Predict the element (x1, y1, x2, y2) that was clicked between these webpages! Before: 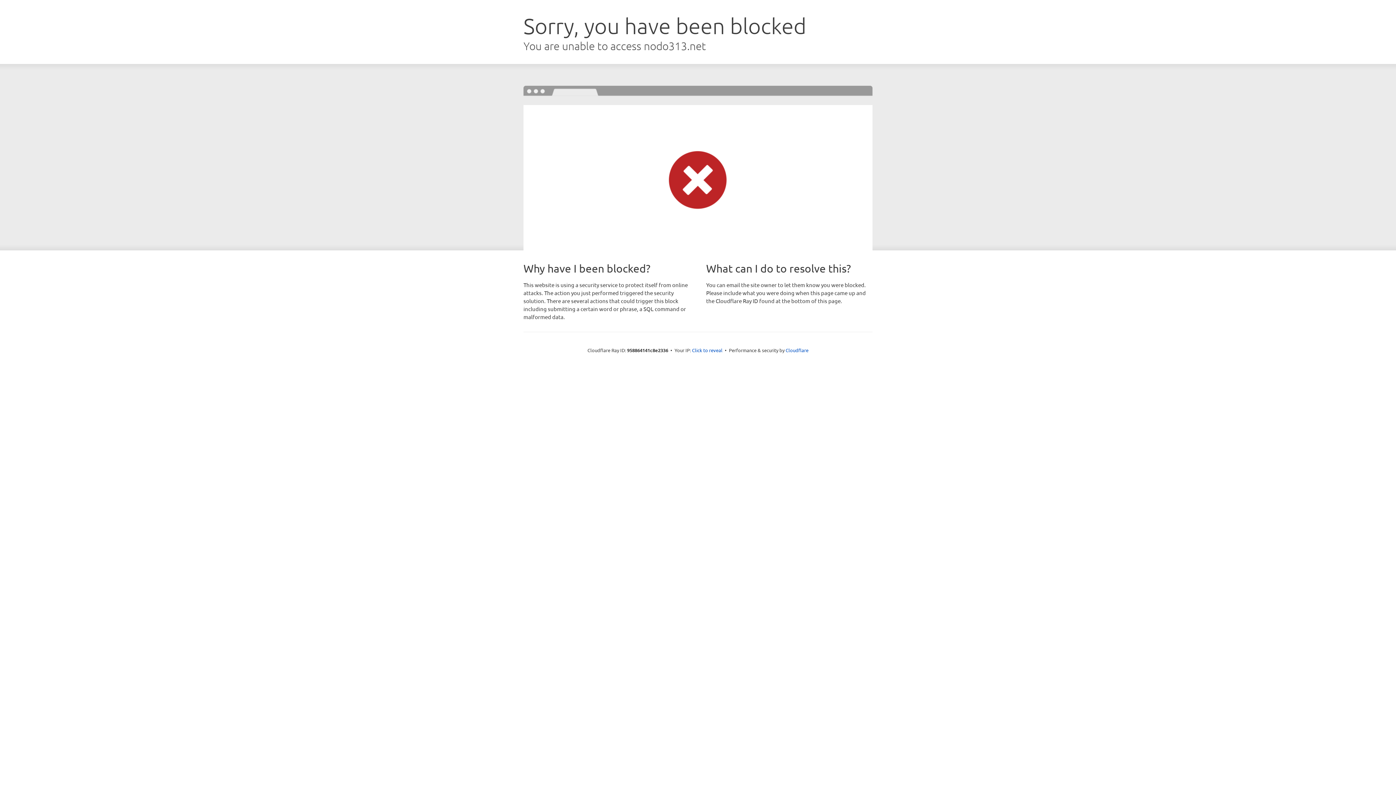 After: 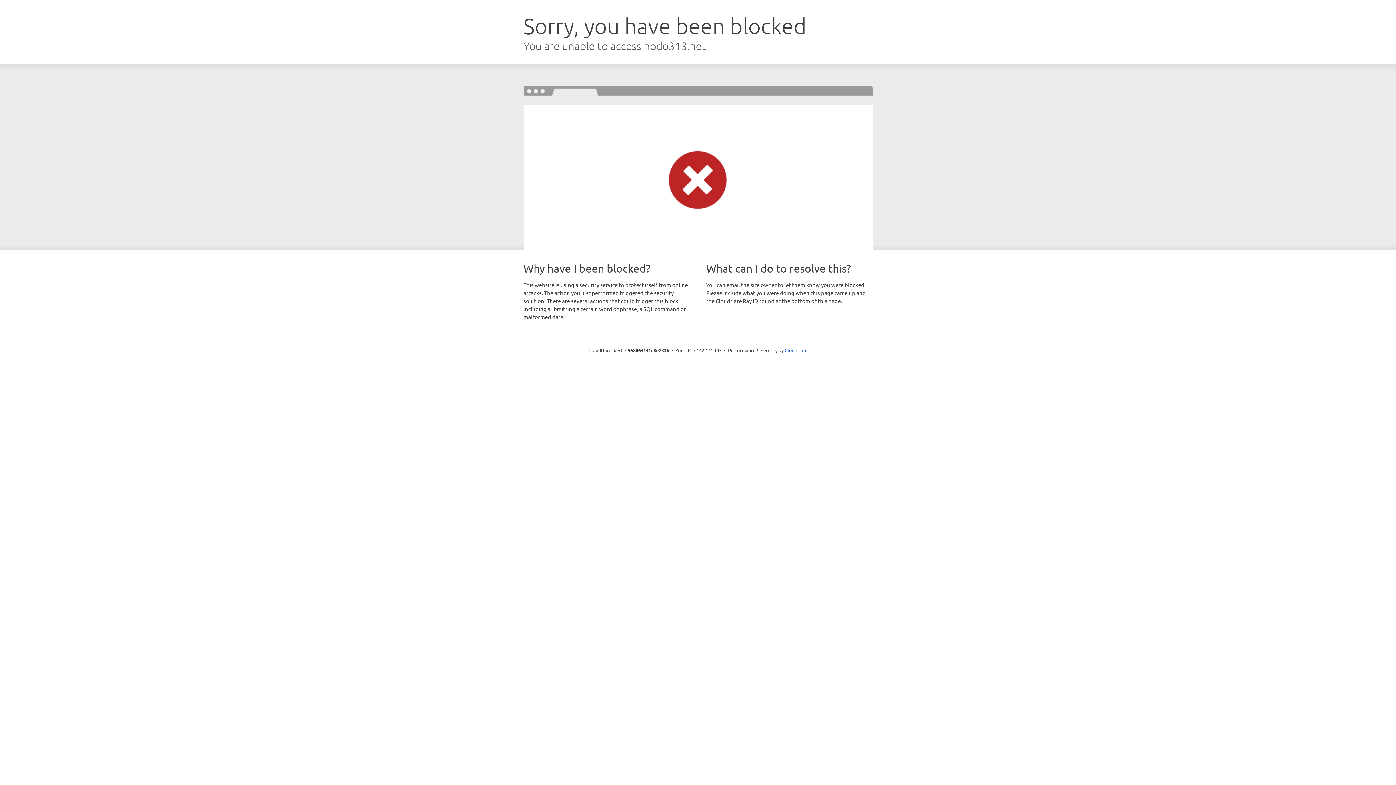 Action: bbox: (692, 346, 722, 353) label: Click to reveal